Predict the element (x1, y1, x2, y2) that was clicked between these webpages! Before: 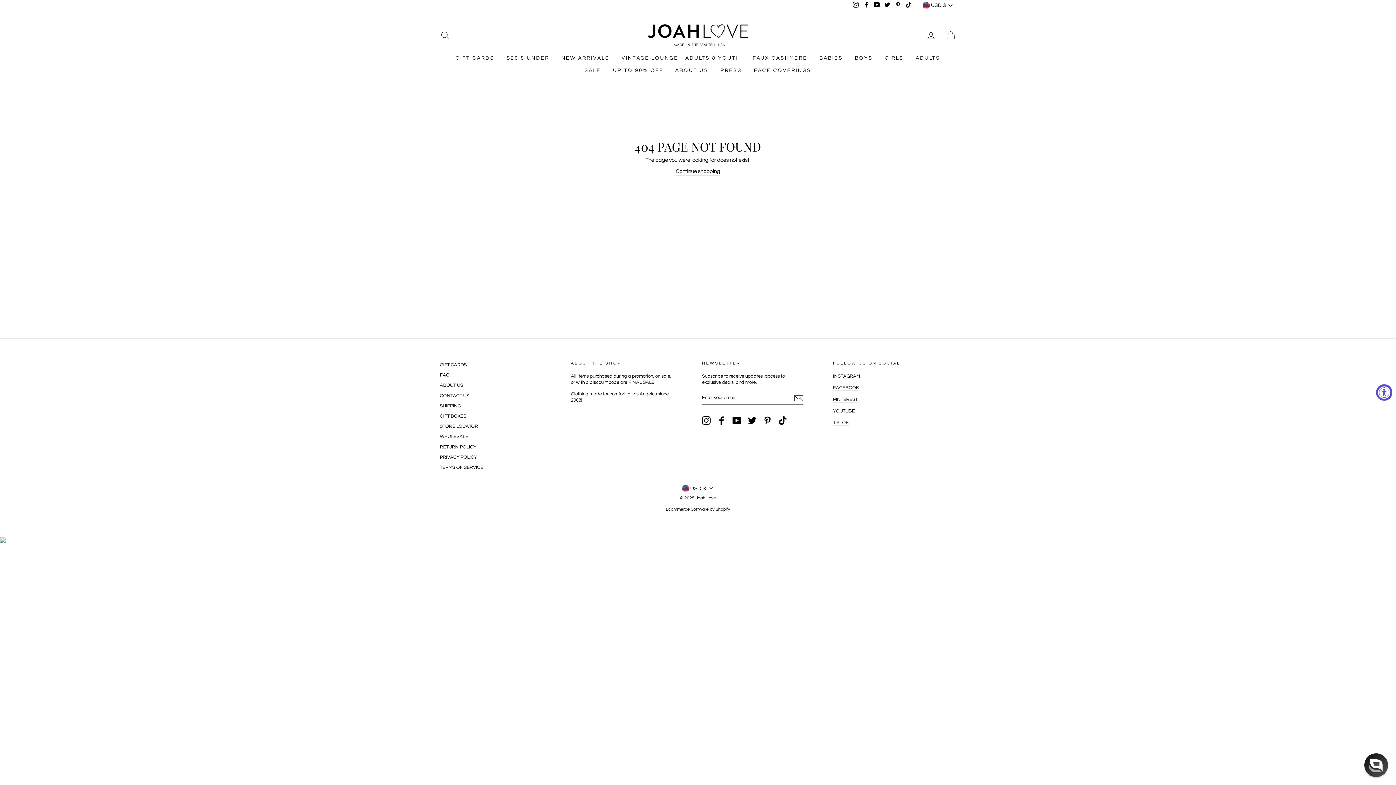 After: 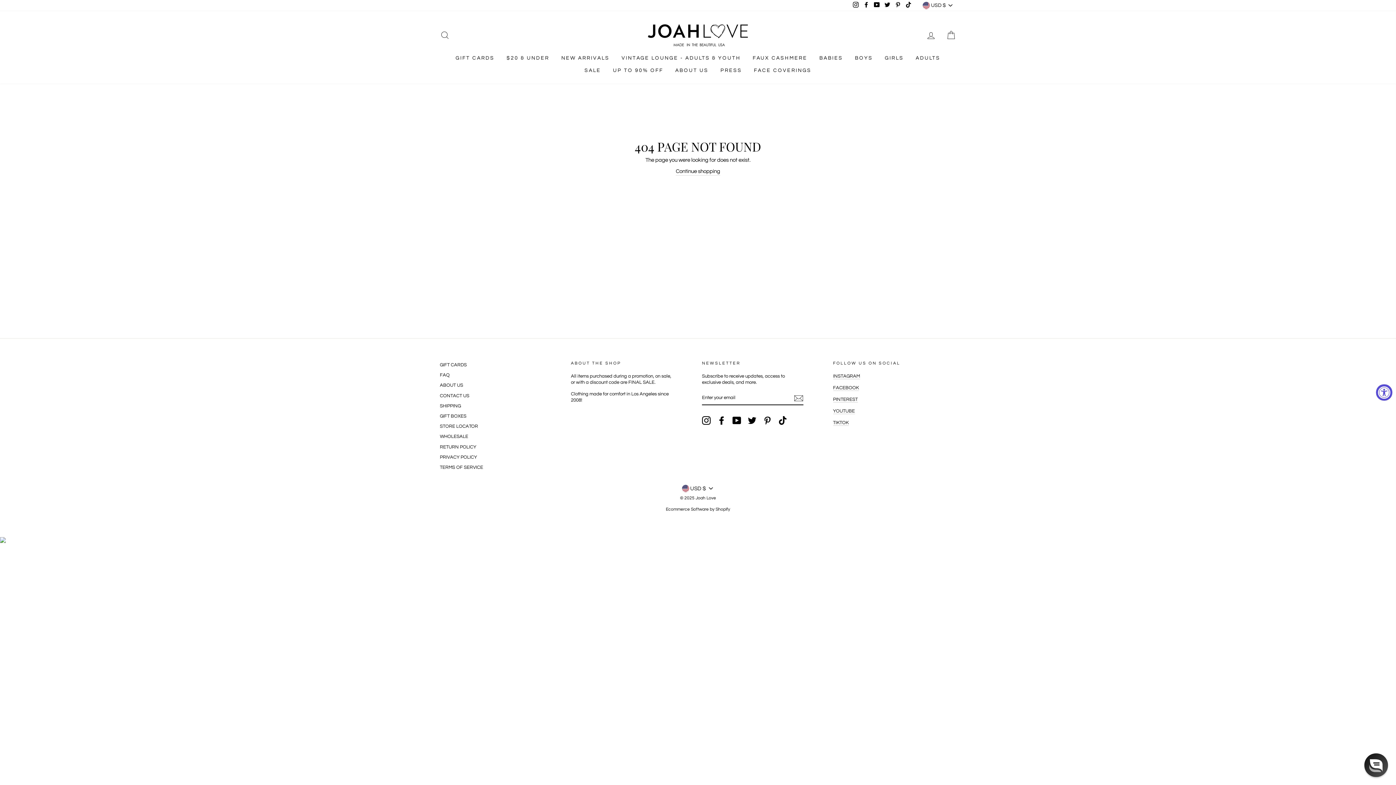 Action: label: Instagram bbox: (851, 0, 860, 10)